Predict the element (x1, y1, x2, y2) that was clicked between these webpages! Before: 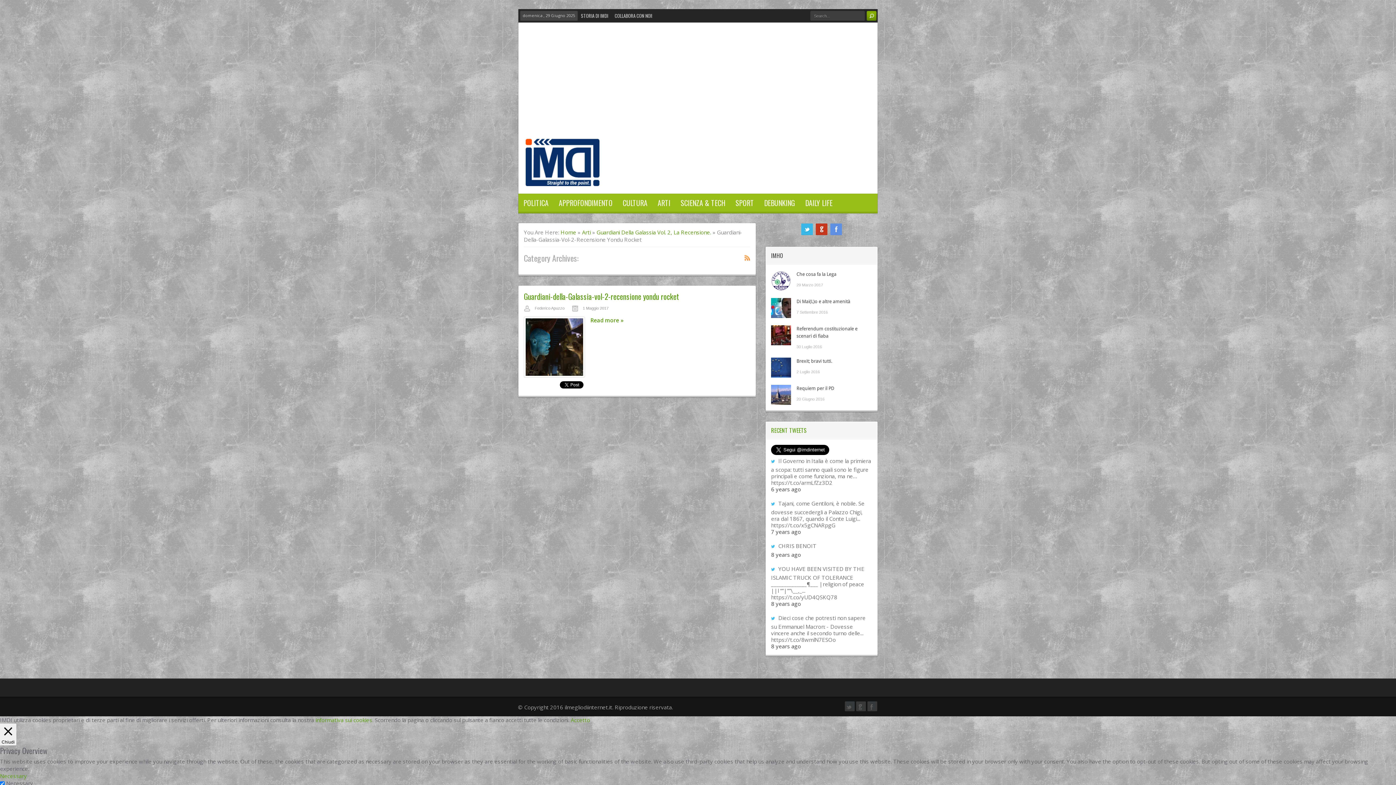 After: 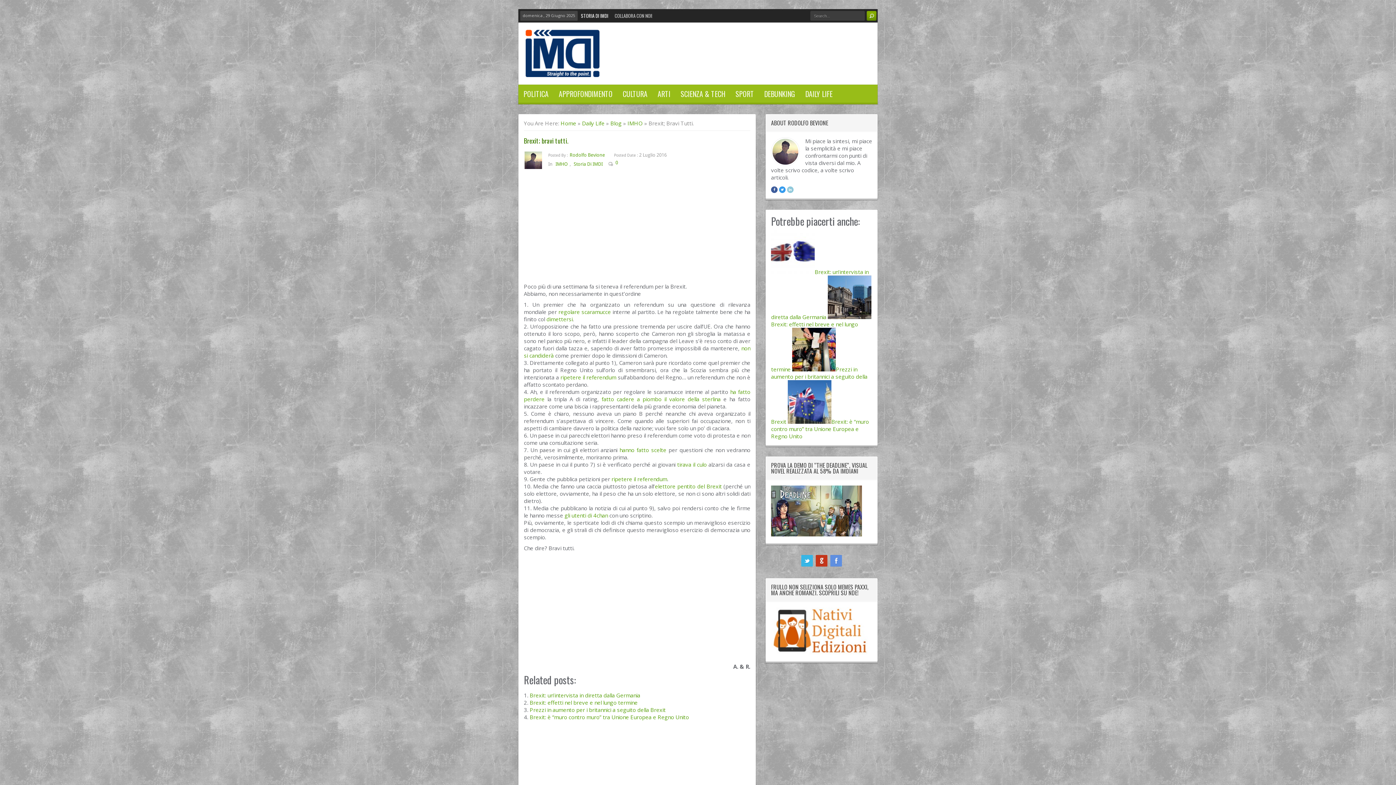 Action: bbox: (771, 357, 791, 377)